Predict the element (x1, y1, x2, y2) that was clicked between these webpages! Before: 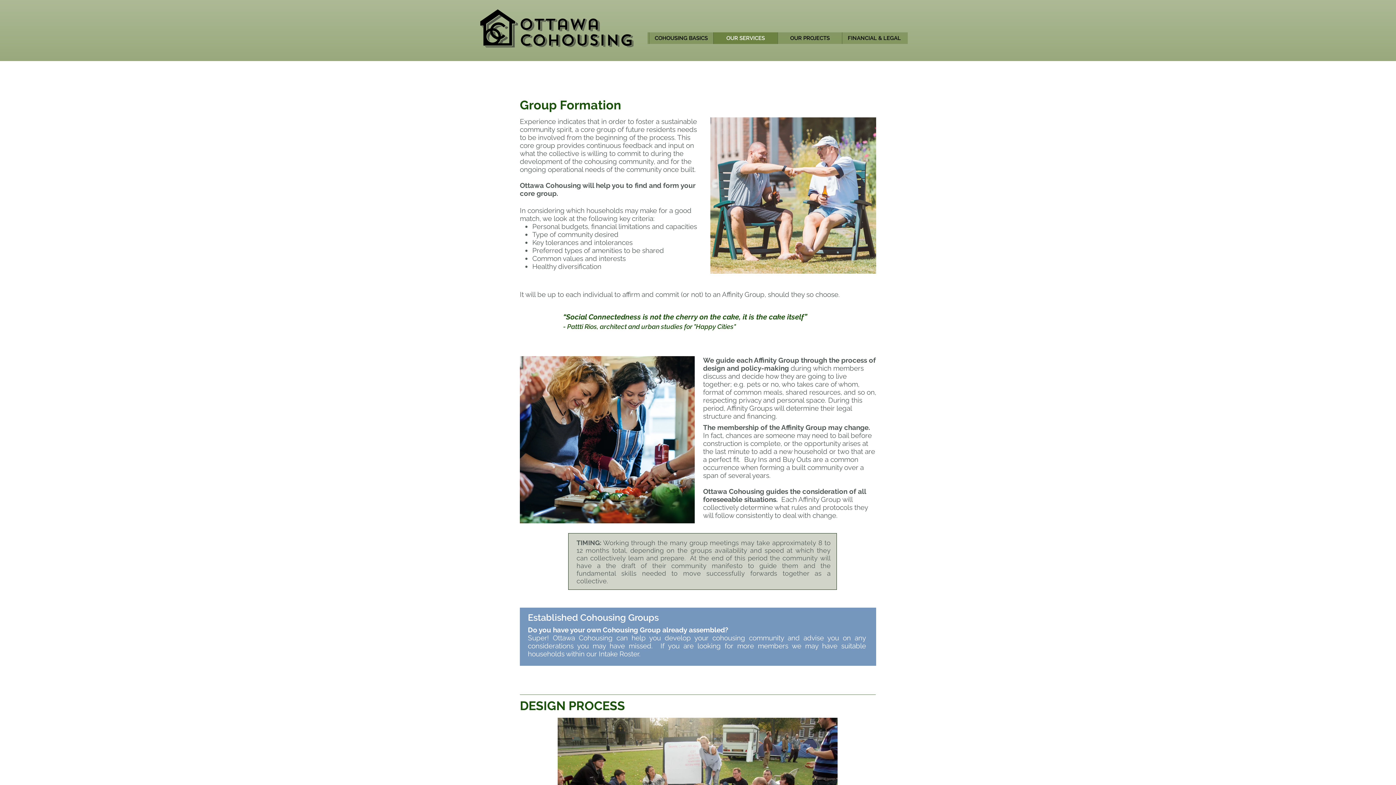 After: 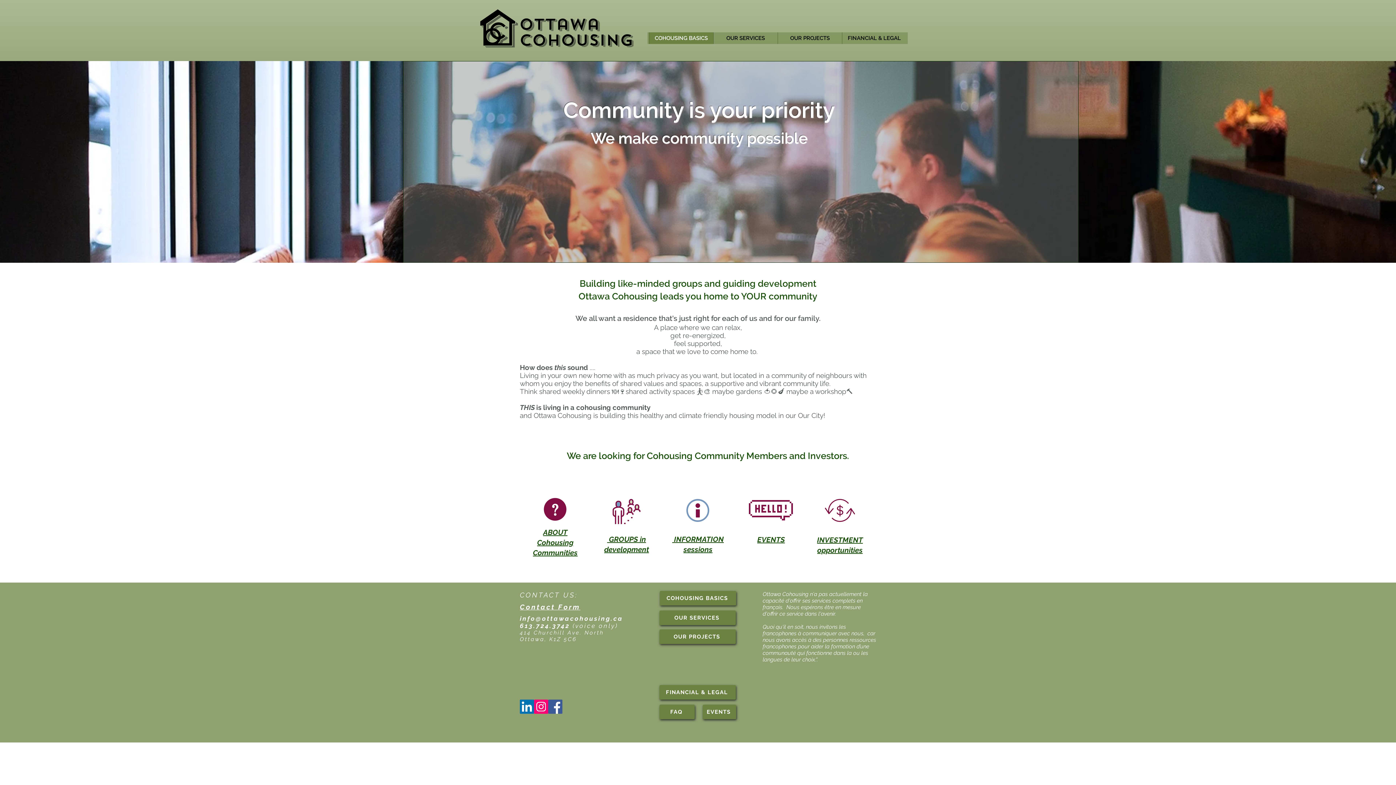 Action: label: COHOUSING BASICS bbox: (649, 32, 713, 44)